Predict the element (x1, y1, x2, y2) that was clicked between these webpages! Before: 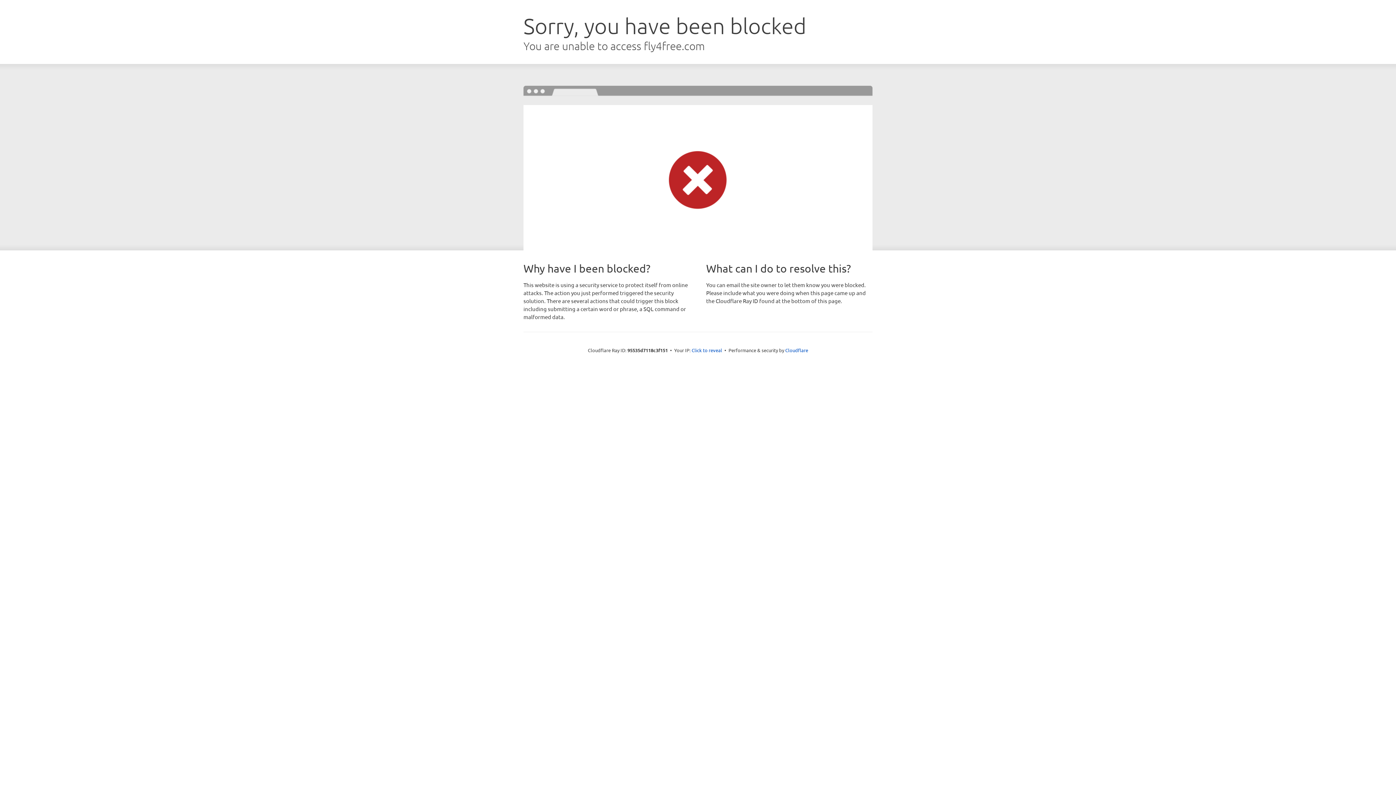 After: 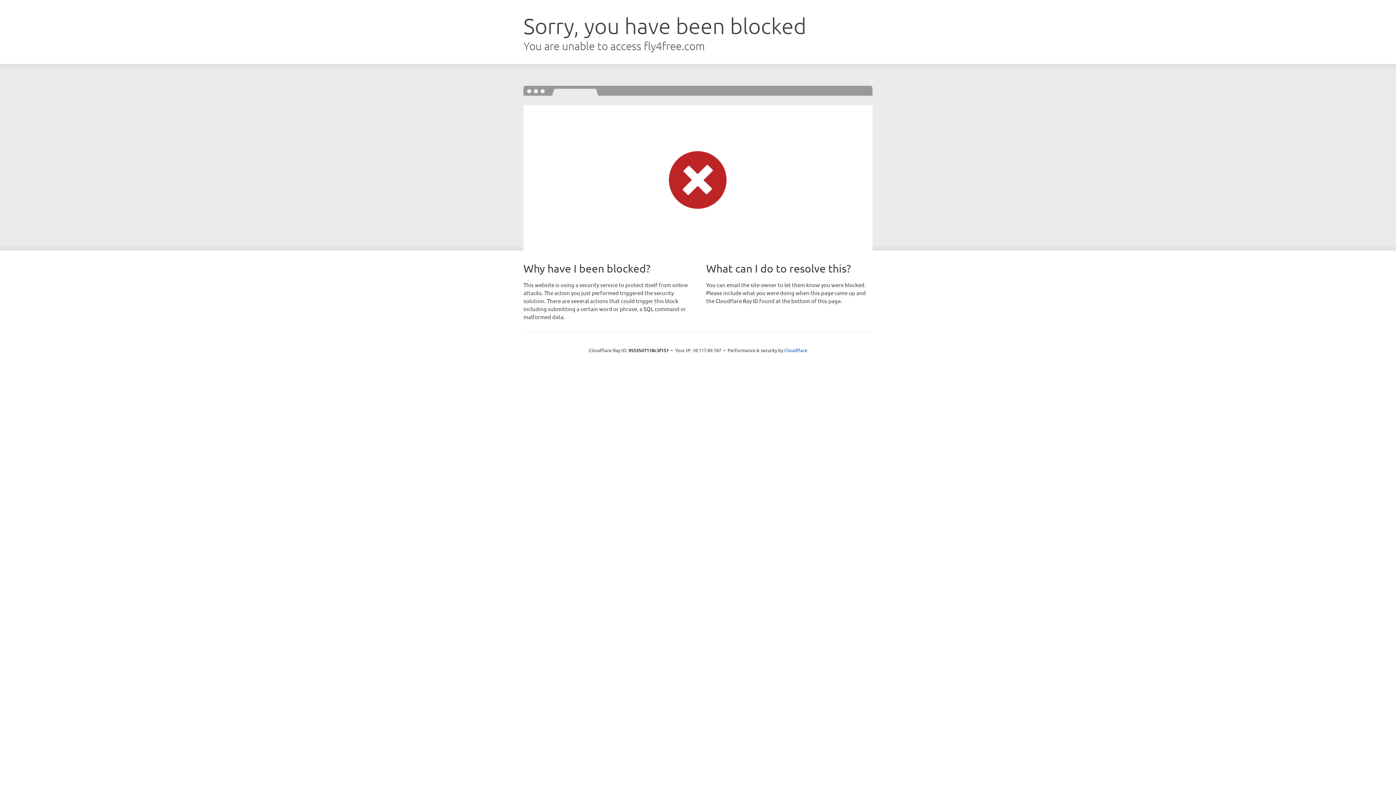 Action: bbox: (691, 346, 722, 353) label: Click to reveal